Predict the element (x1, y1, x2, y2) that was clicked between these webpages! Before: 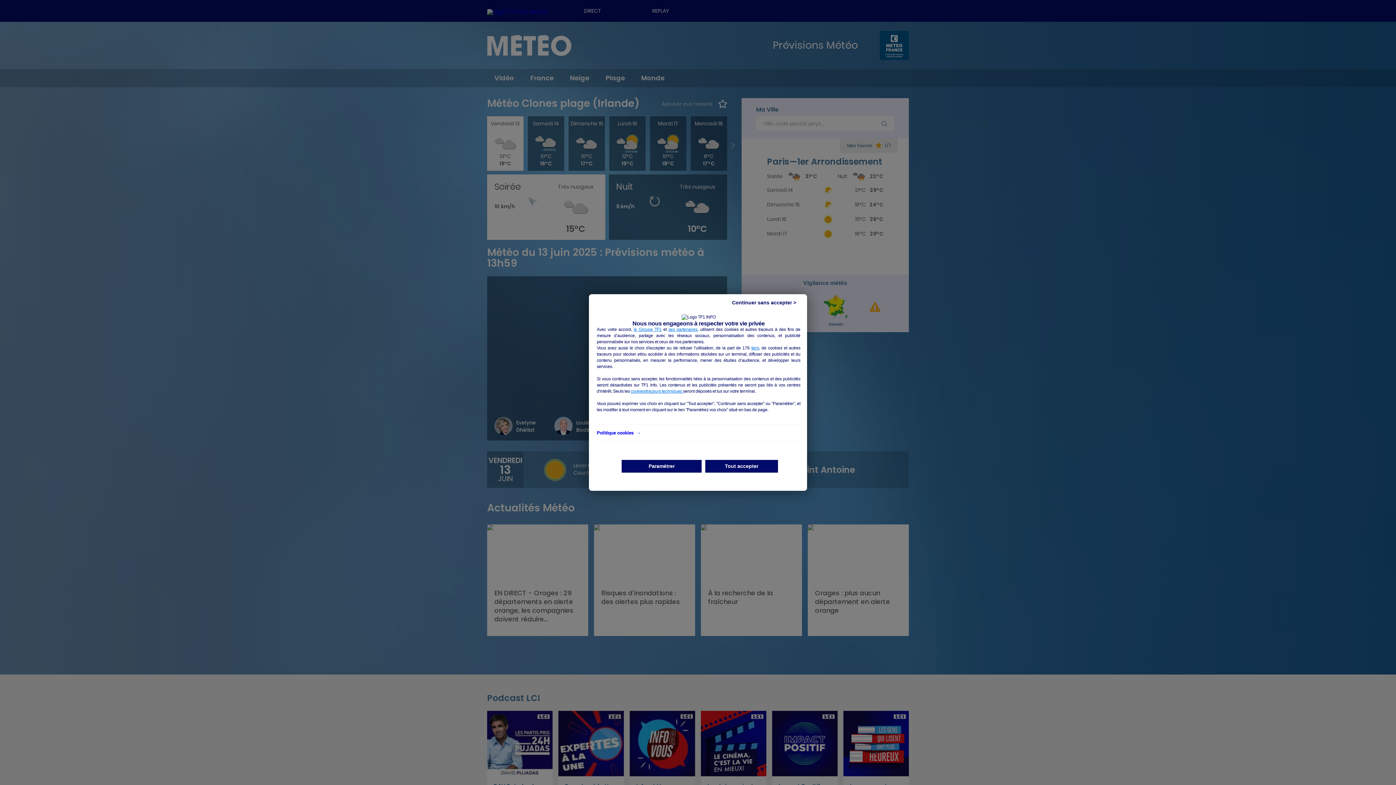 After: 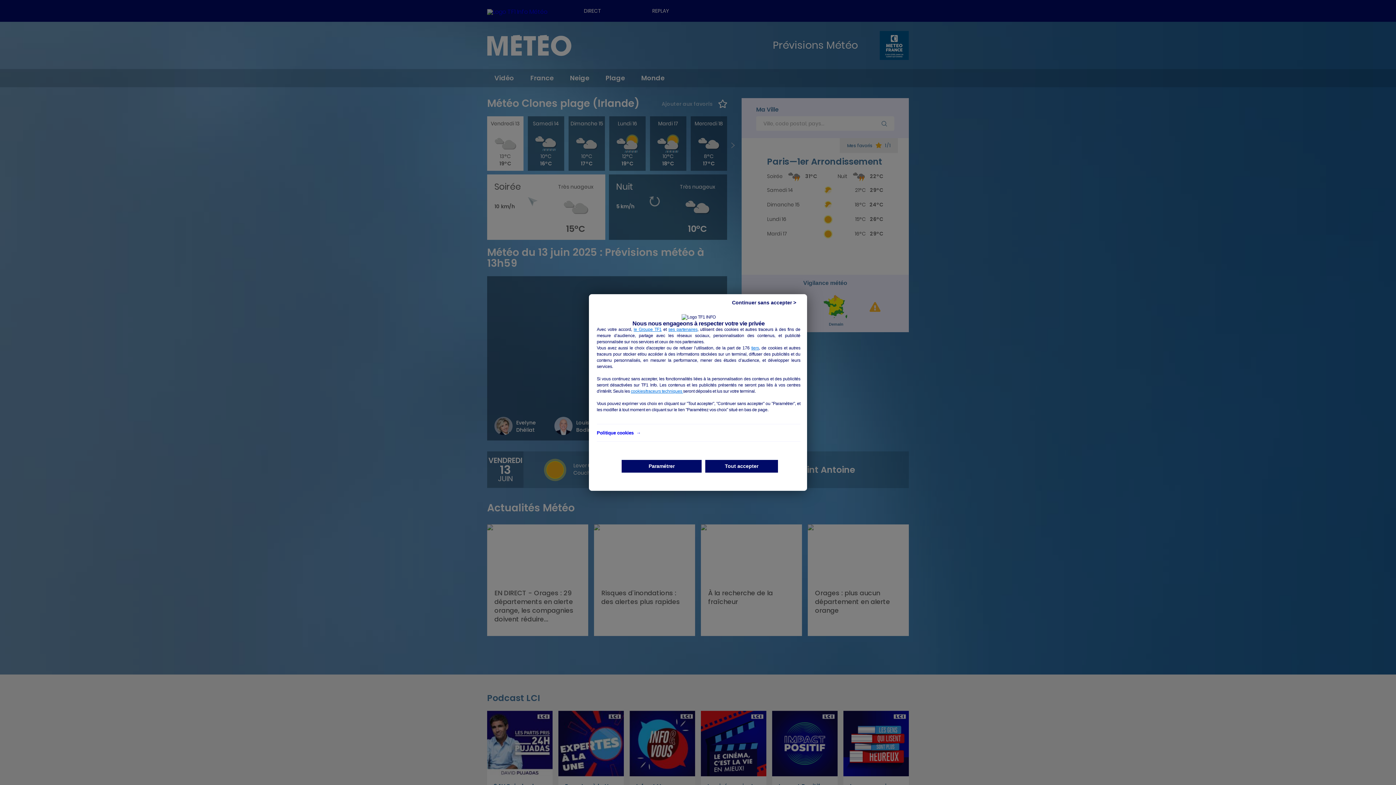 Action: bbox: (668, 327, 697, 332) label: ses partenaires